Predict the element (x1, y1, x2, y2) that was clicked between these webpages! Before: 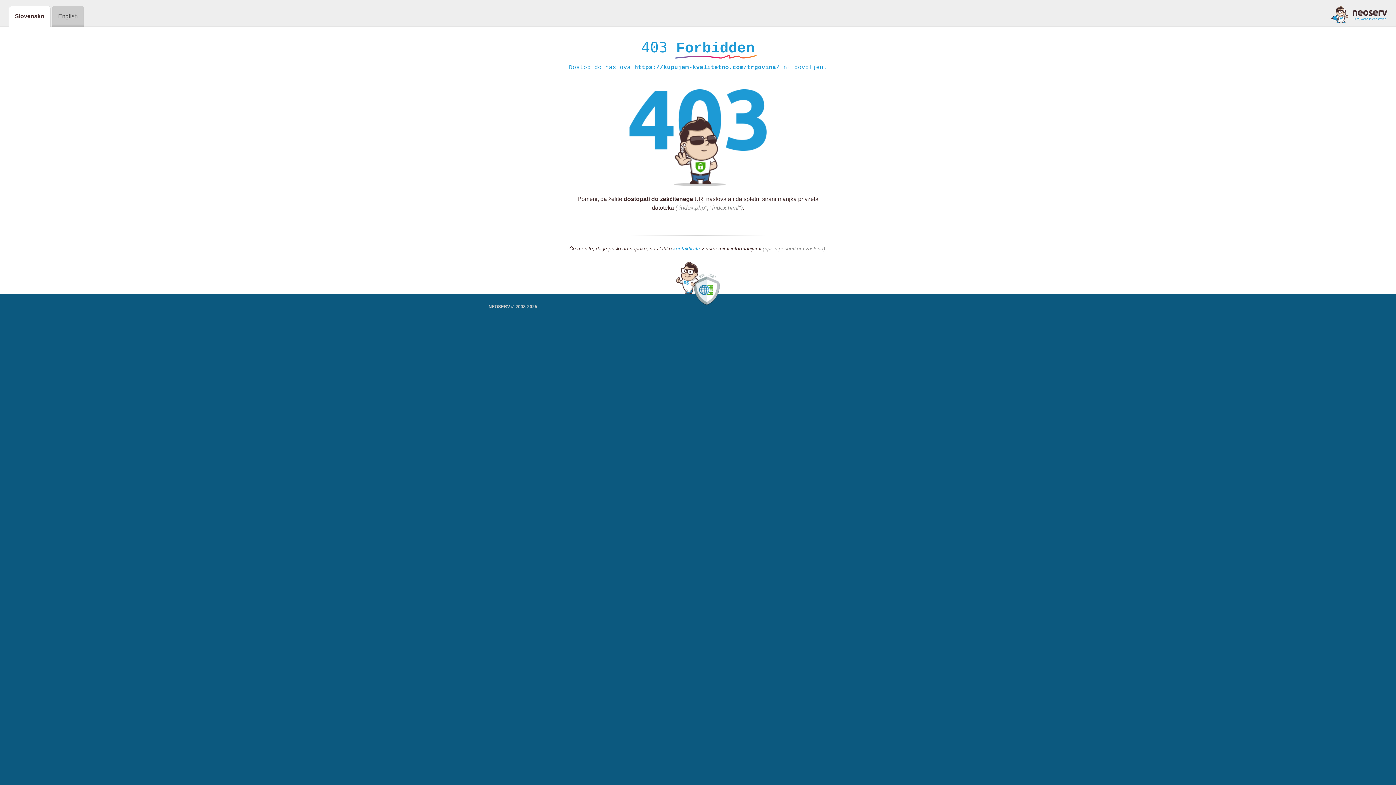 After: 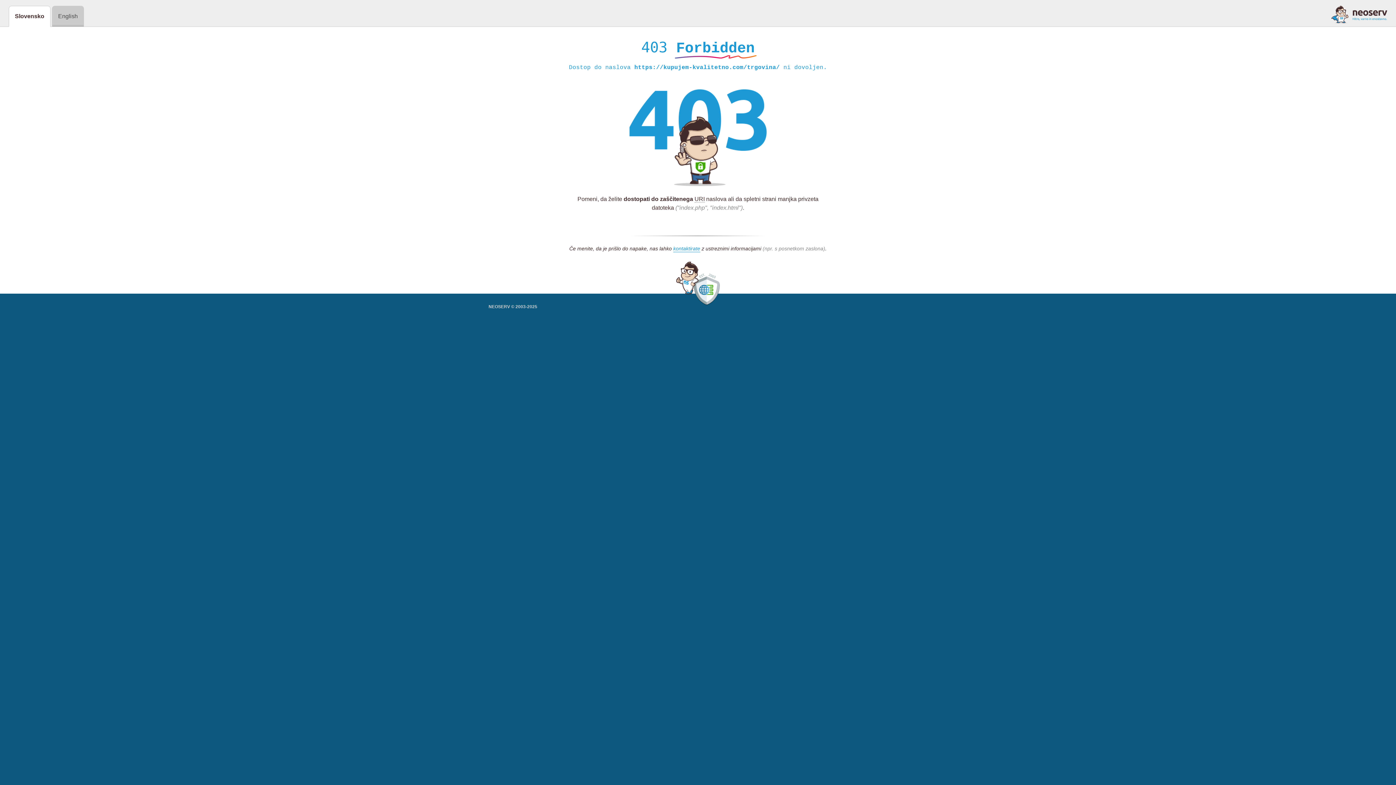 Action: bbox: (1331, 5, 1387, 23)